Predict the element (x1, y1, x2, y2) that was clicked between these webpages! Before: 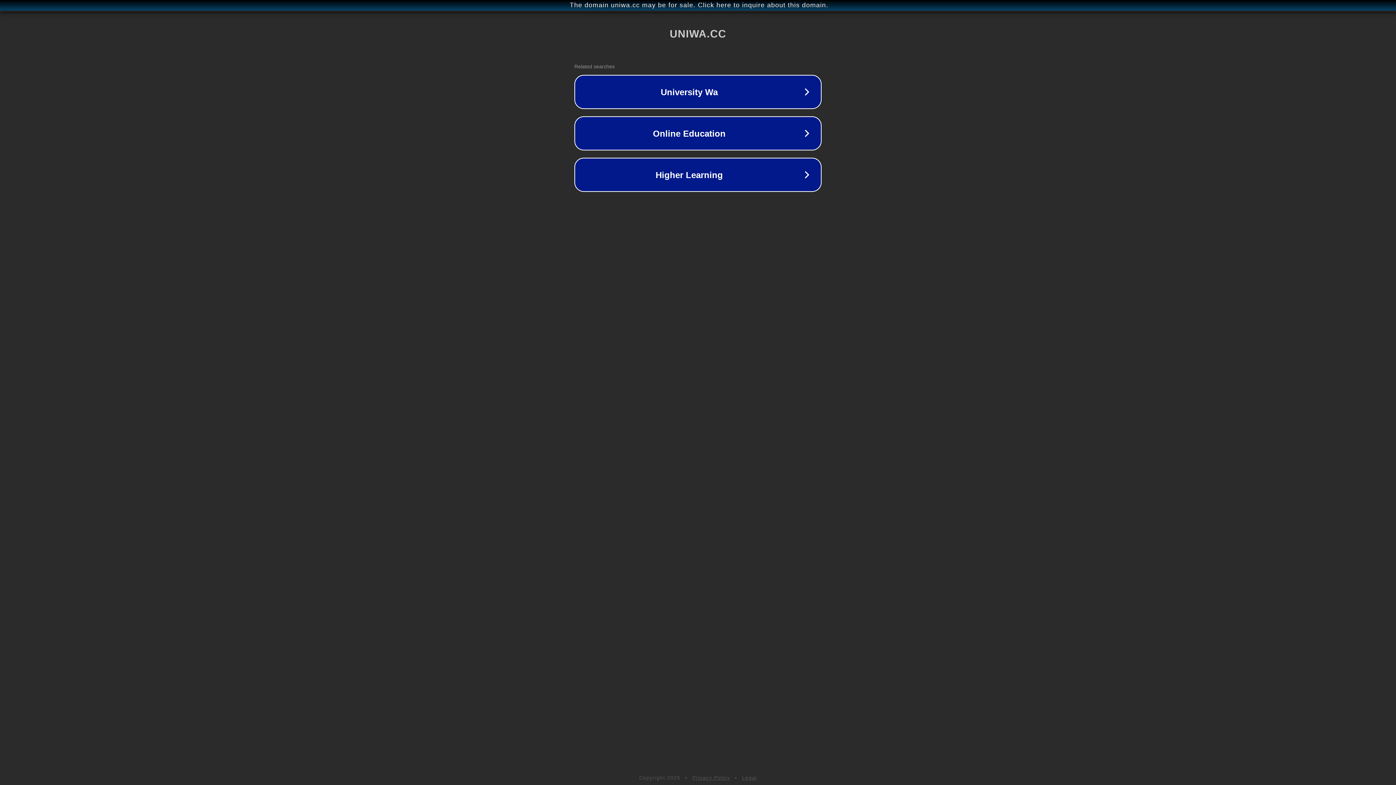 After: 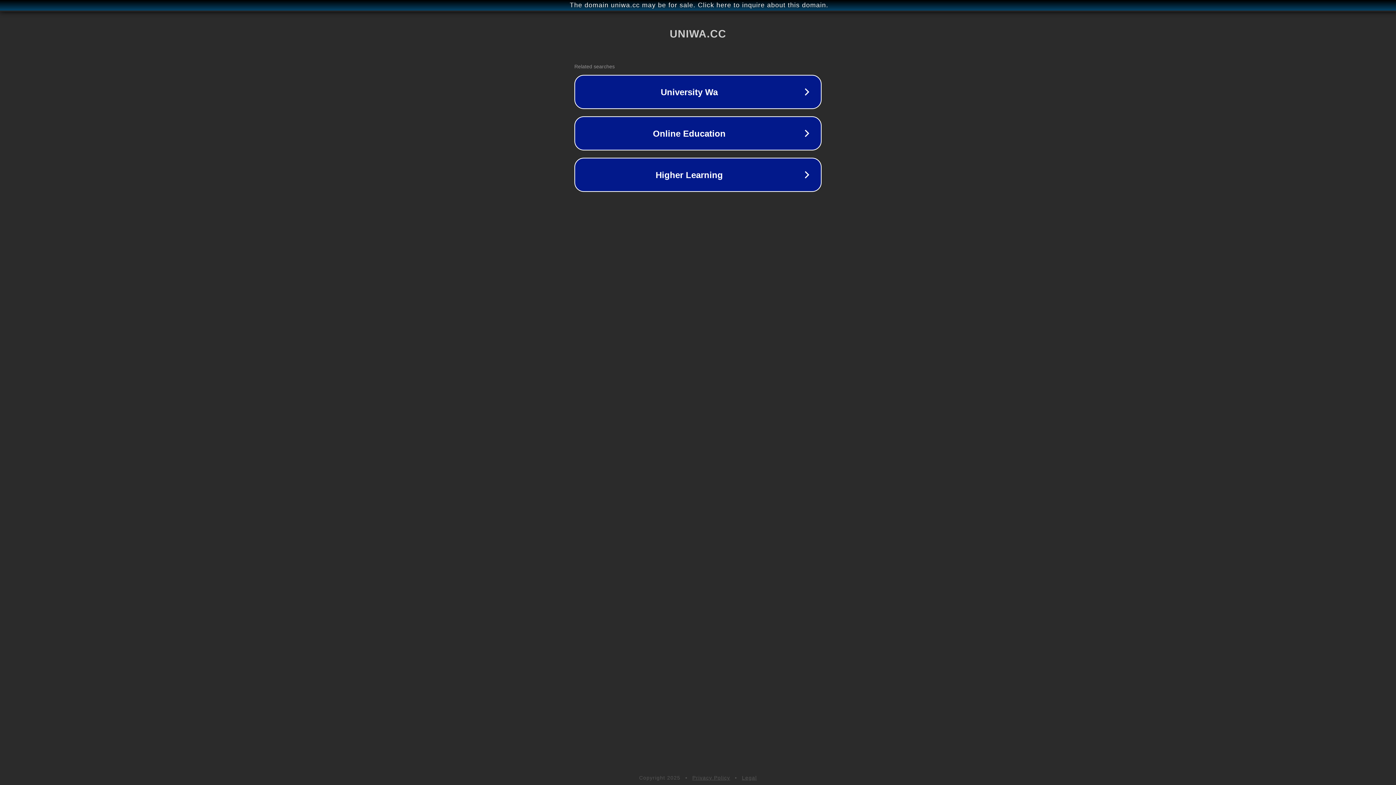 Action: label: Privacy Policy bbox: (692, 775, 730, 781)